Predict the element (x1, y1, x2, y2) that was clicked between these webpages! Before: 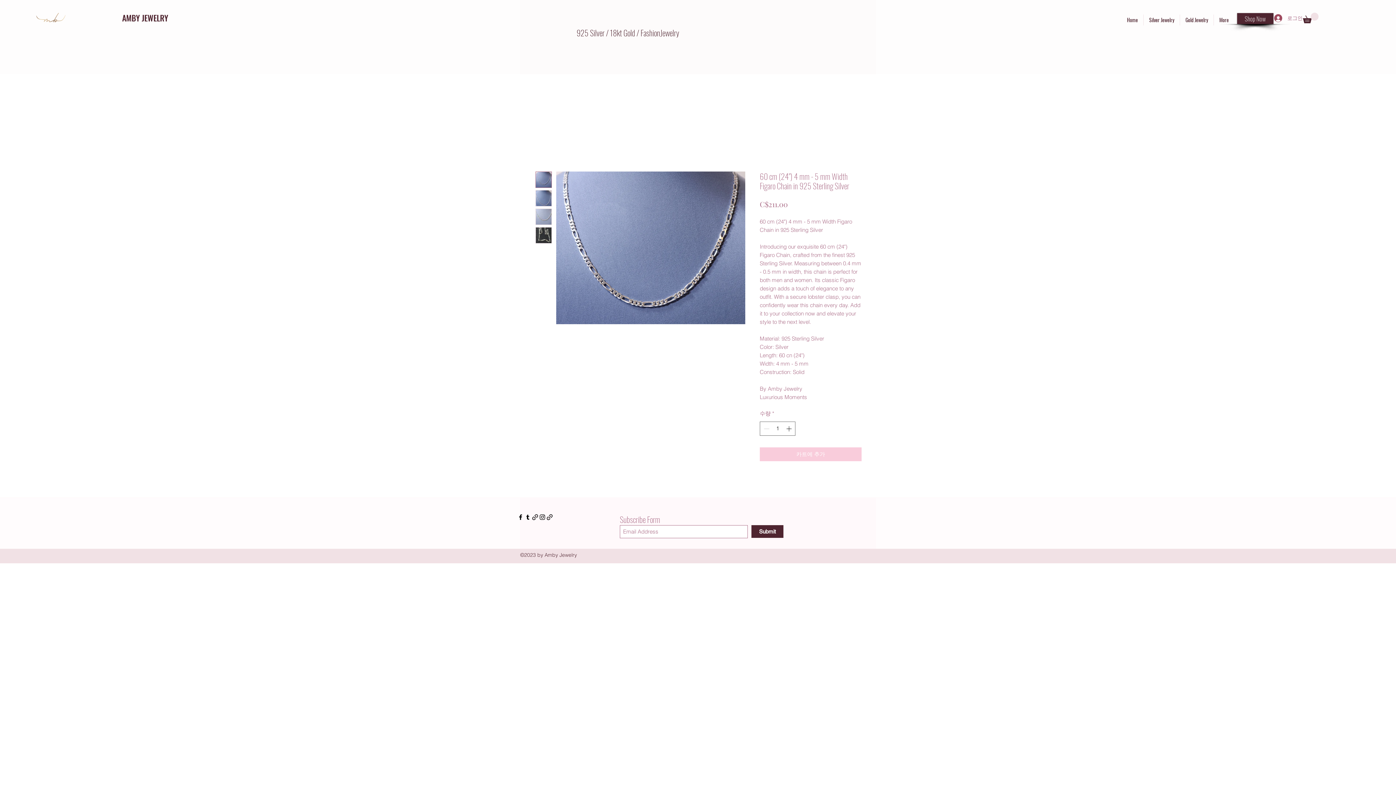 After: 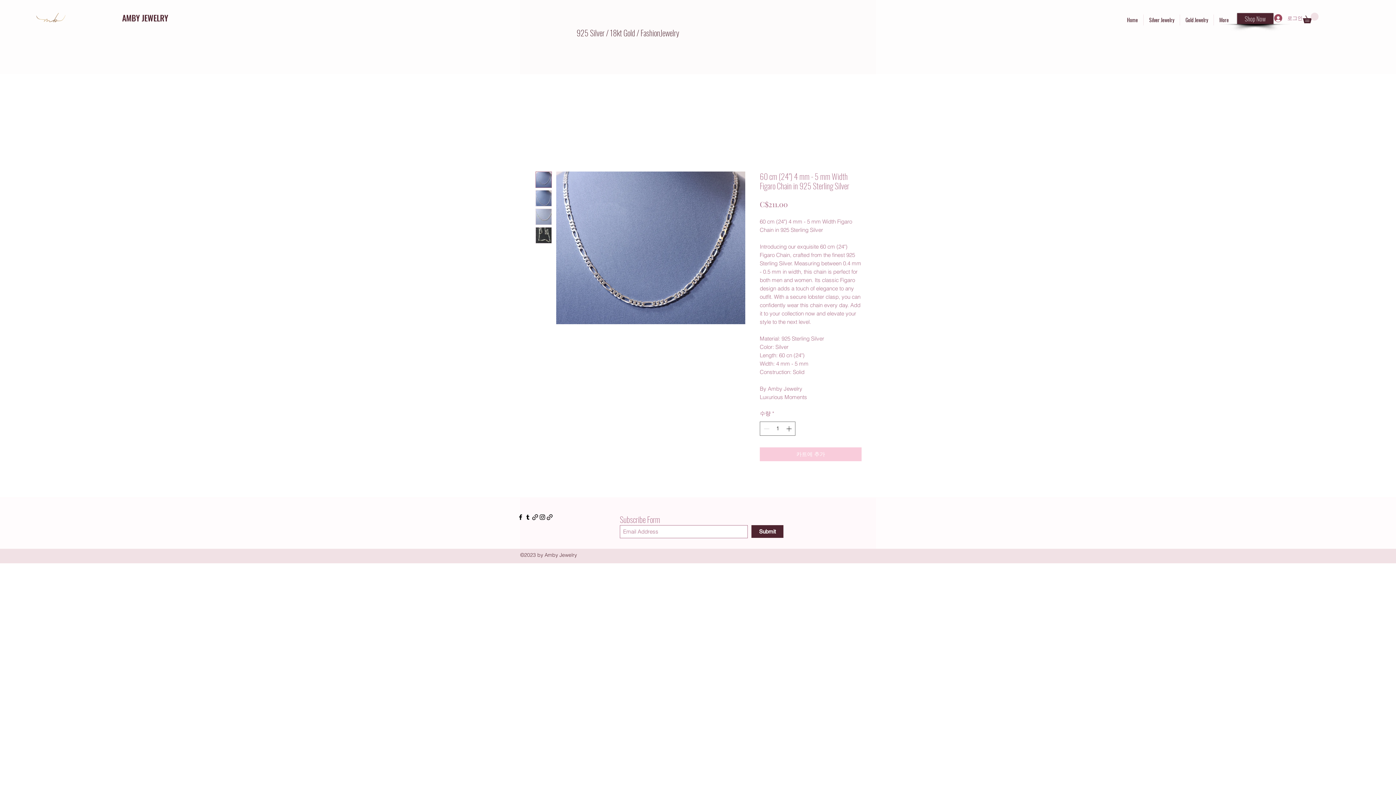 Action: bbox: (517, 513, 524, 520) label: Facebook